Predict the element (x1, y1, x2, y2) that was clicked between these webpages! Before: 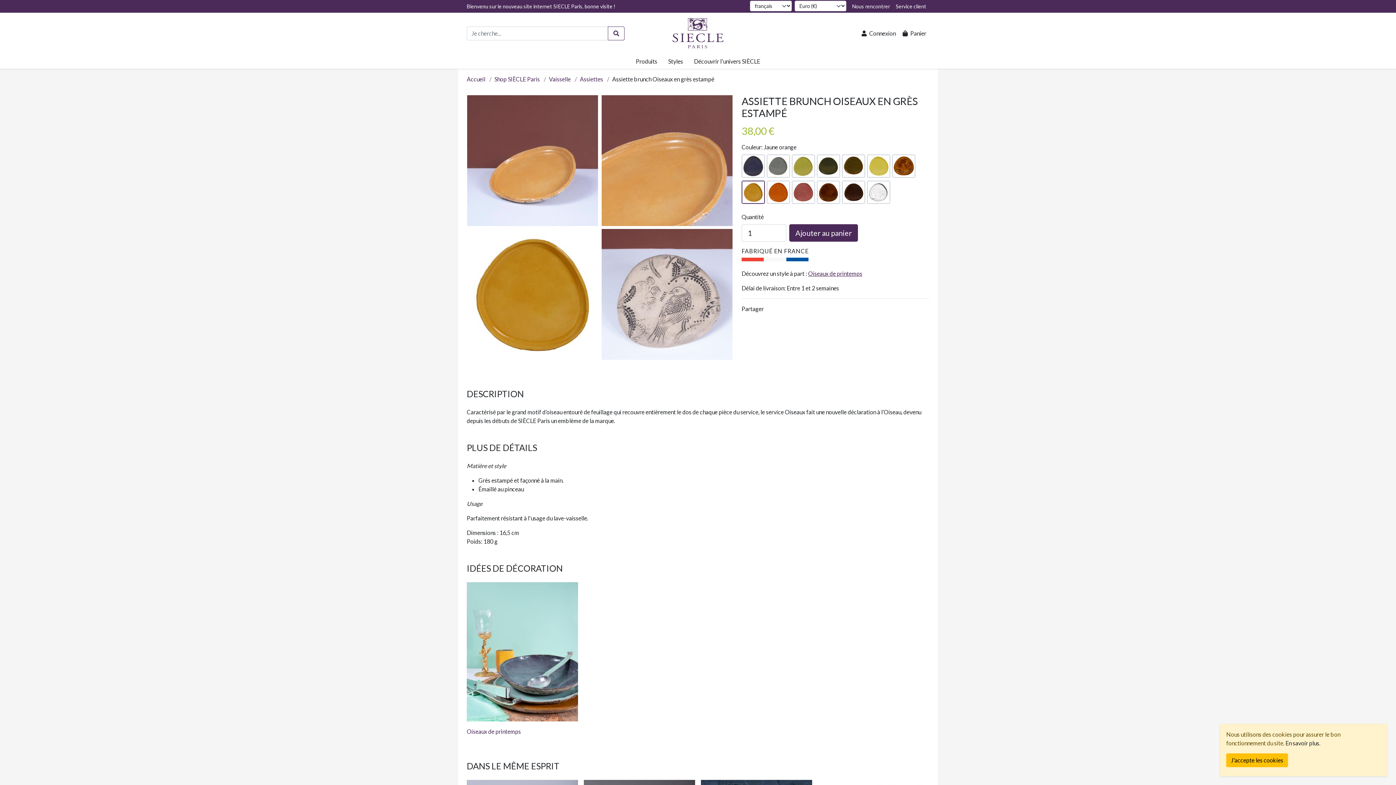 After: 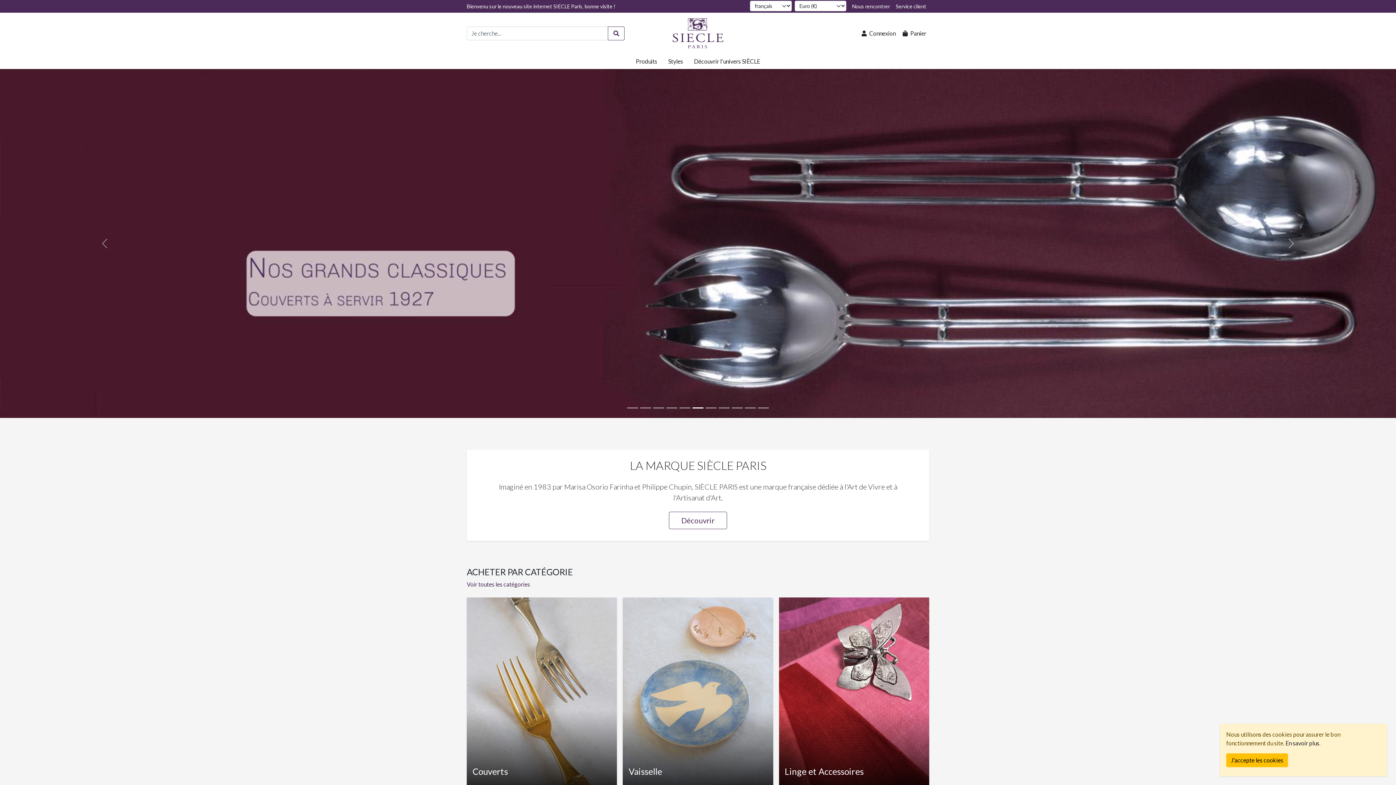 Action: bbox: (672, 18, 723, 48)